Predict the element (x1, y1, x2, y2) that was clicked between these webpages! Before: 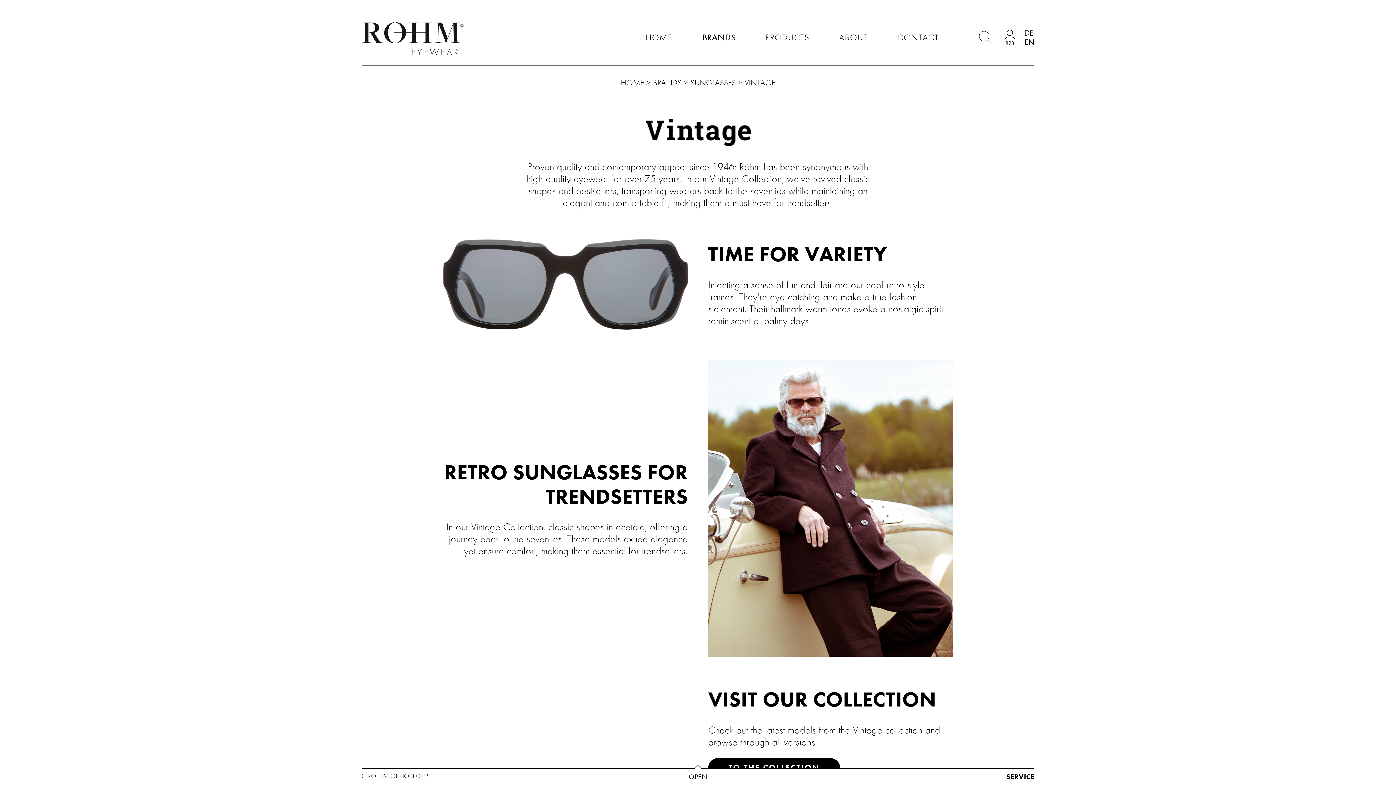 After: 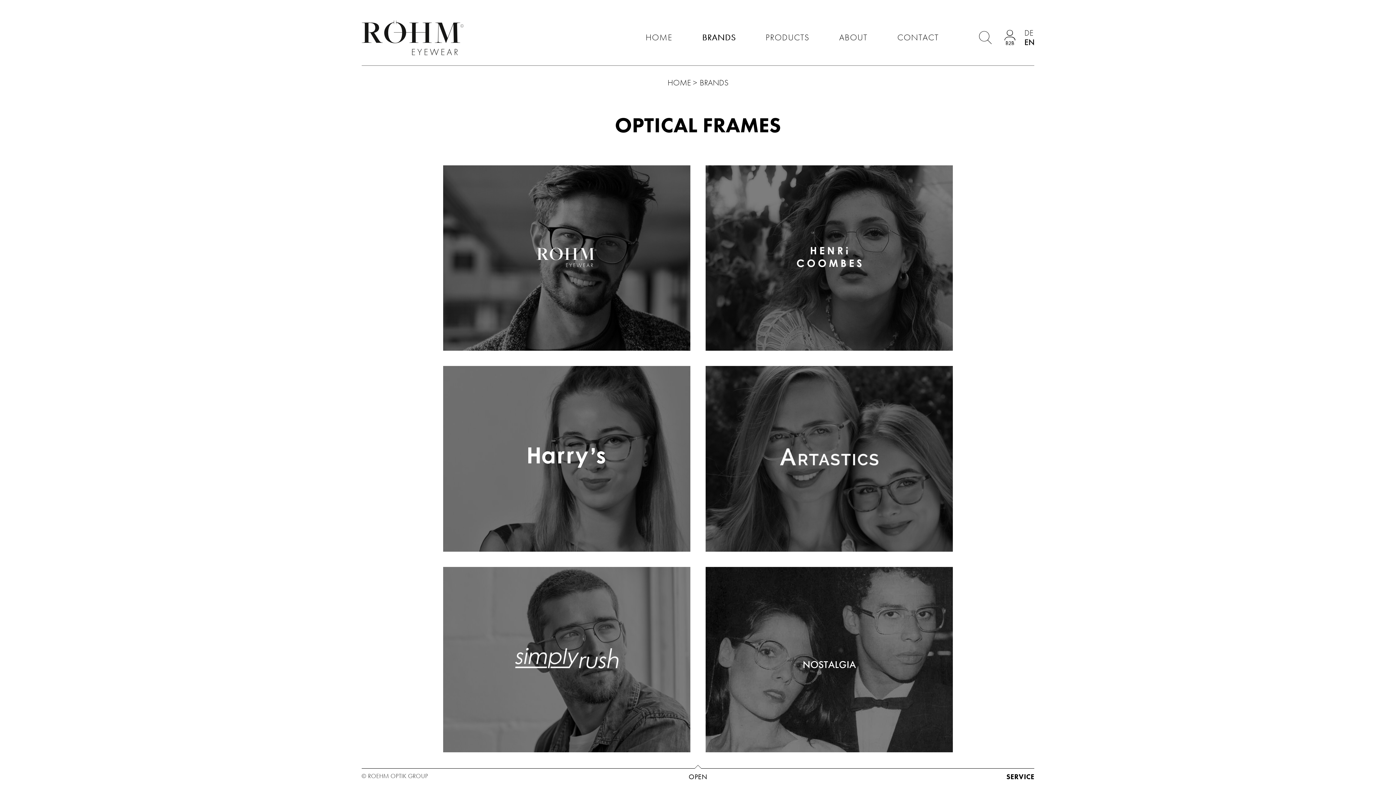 Action: label: BRANDS bbox: (653, 77, 681, 87)